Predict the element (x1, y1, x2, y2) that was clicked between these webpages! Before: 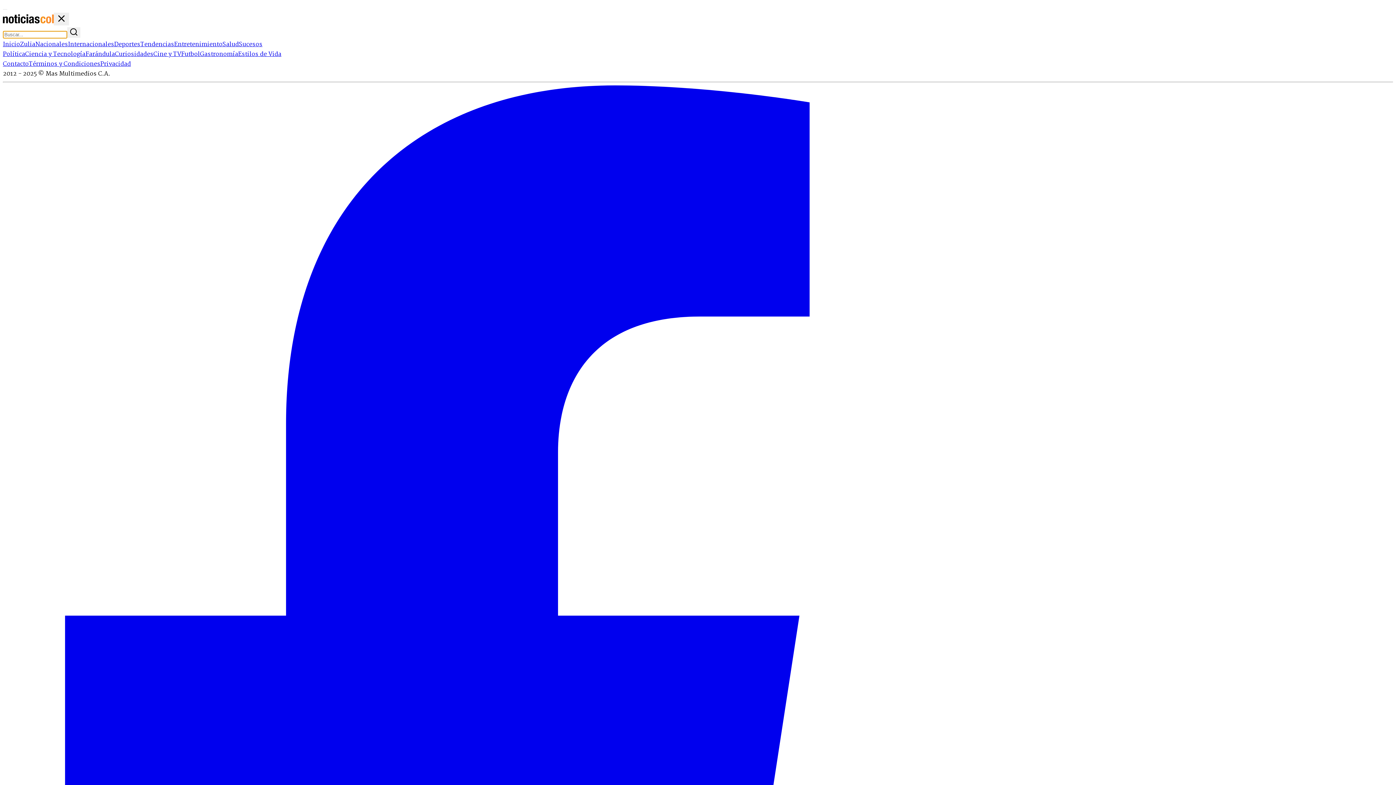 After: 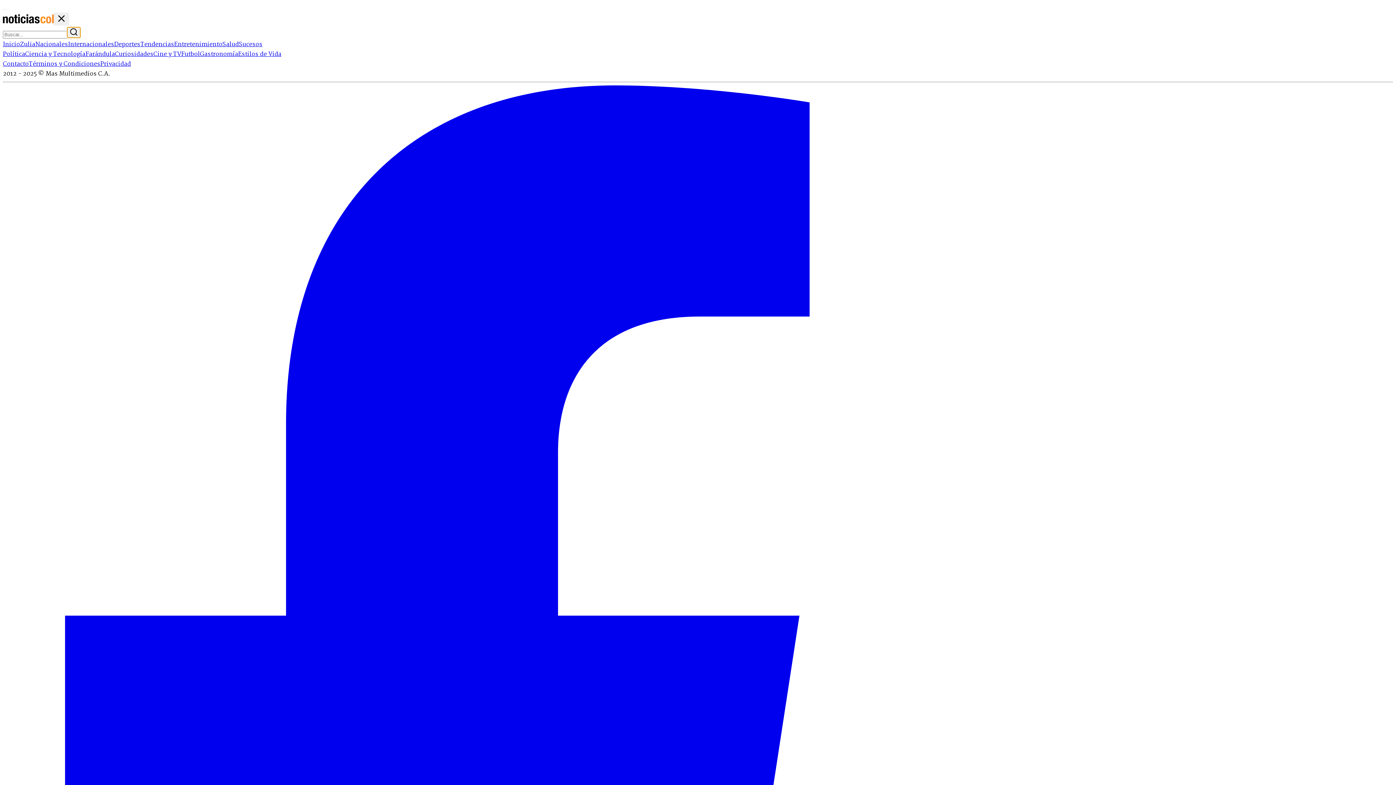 Action: label: Buscar bbox: (67, 27, 80, 37)